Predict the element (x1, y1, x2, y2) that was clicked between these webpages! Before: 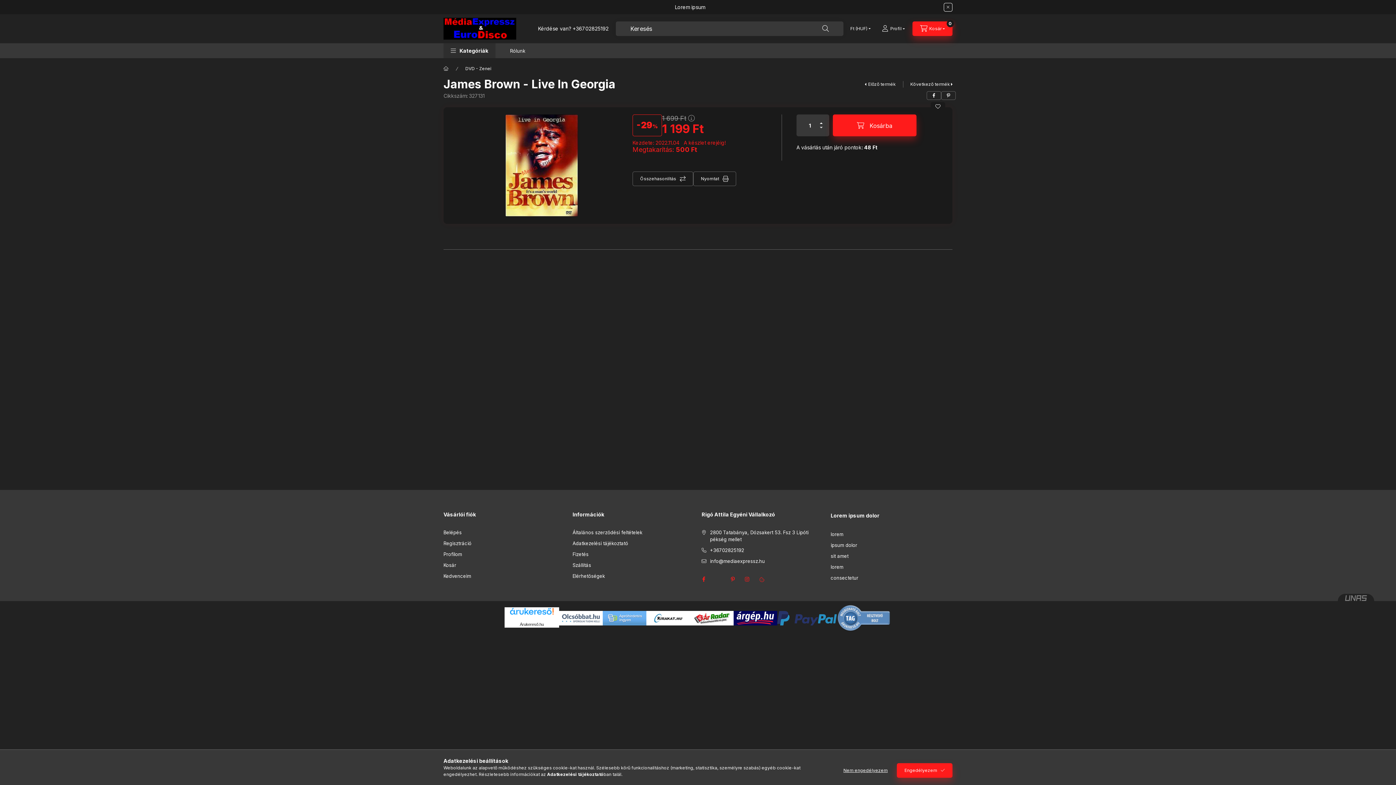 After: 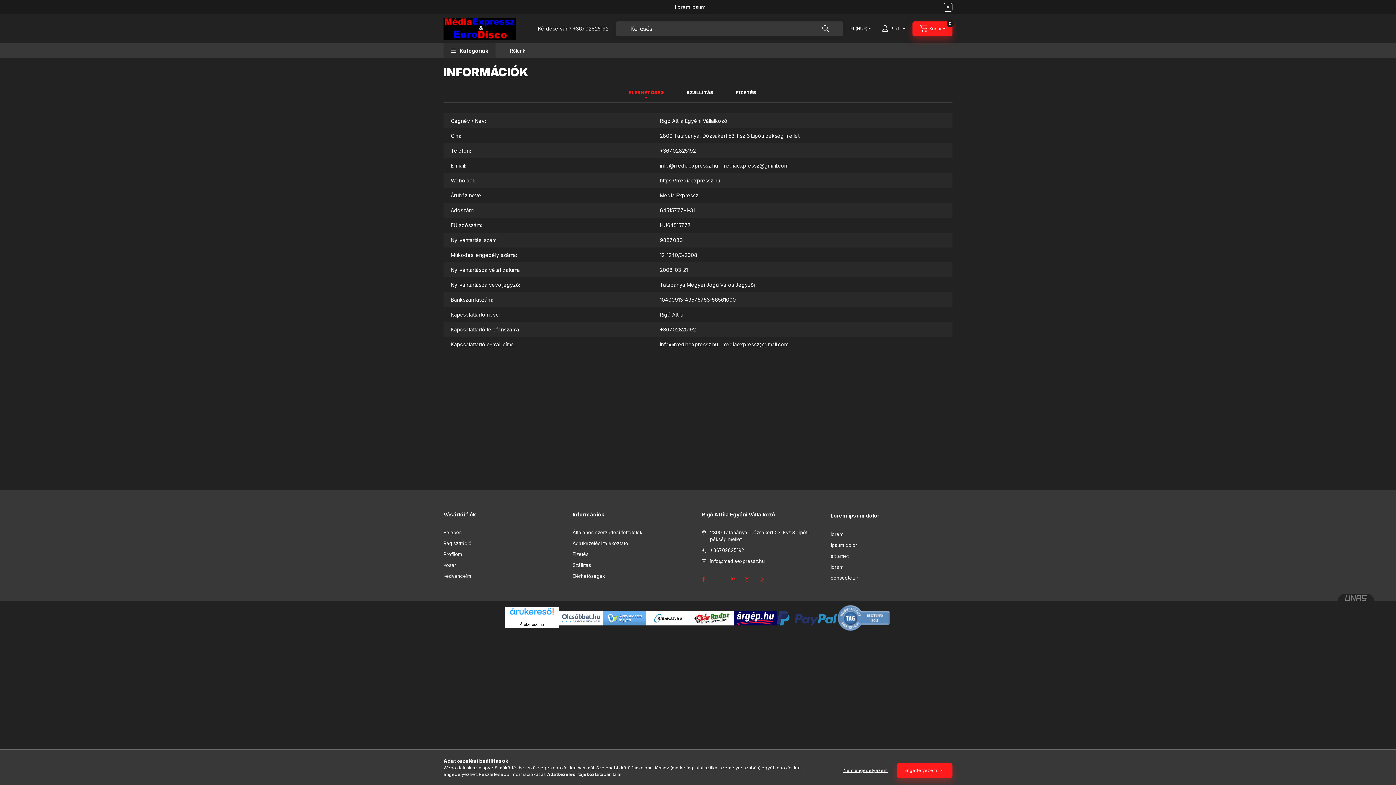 Action: label: Elérhetőségek bbox: (572, 573, 605, 580)